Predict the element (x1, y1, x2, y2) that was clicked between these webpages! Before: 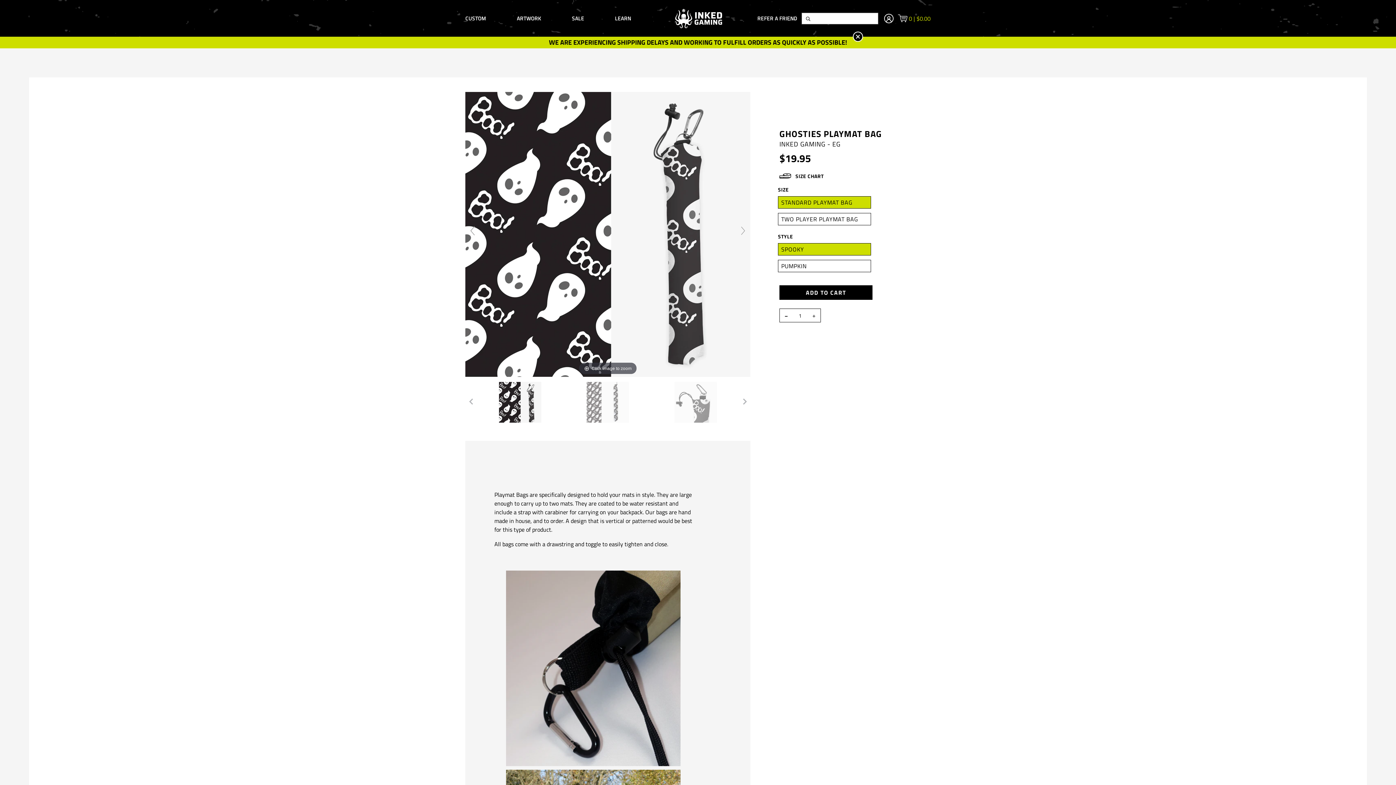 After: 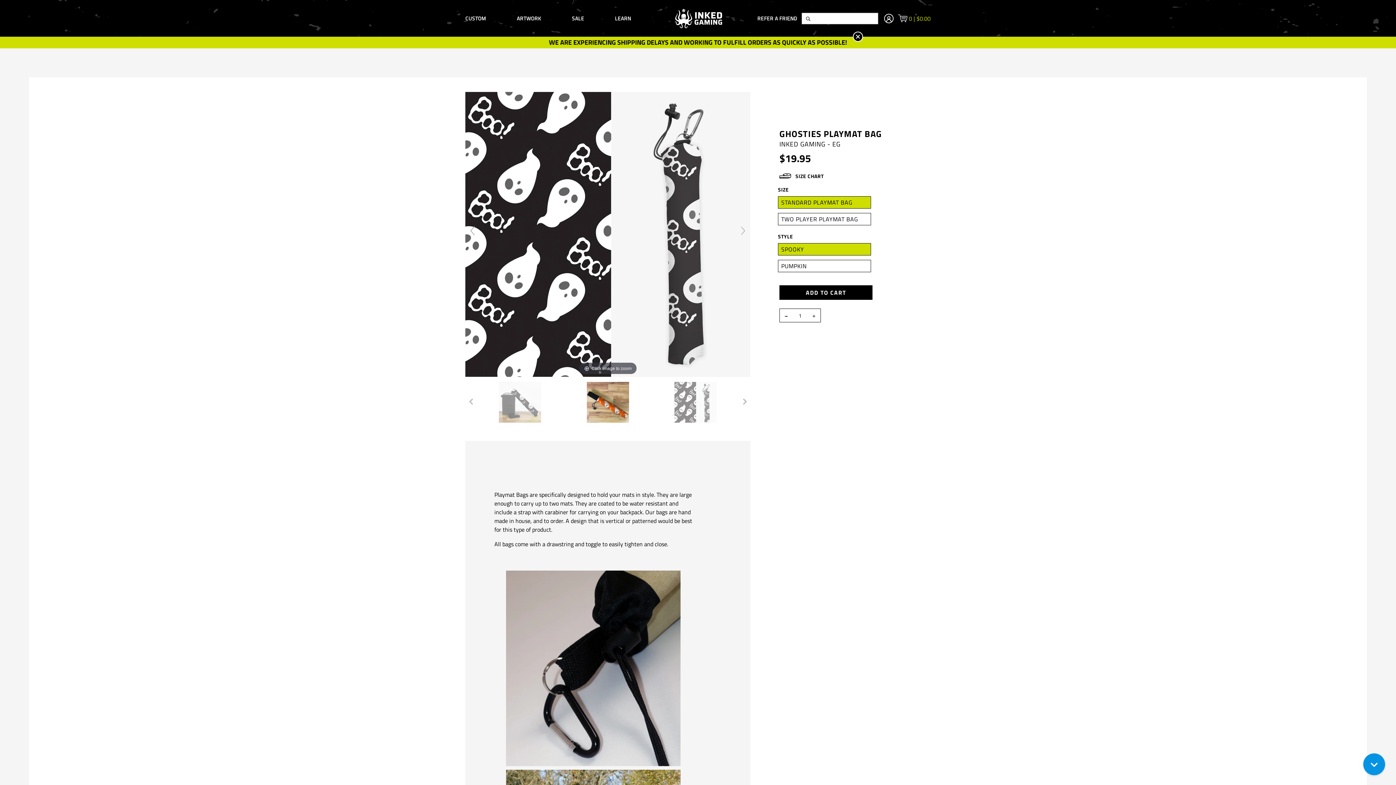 Action: bbox: (465, 223, 480, 238)